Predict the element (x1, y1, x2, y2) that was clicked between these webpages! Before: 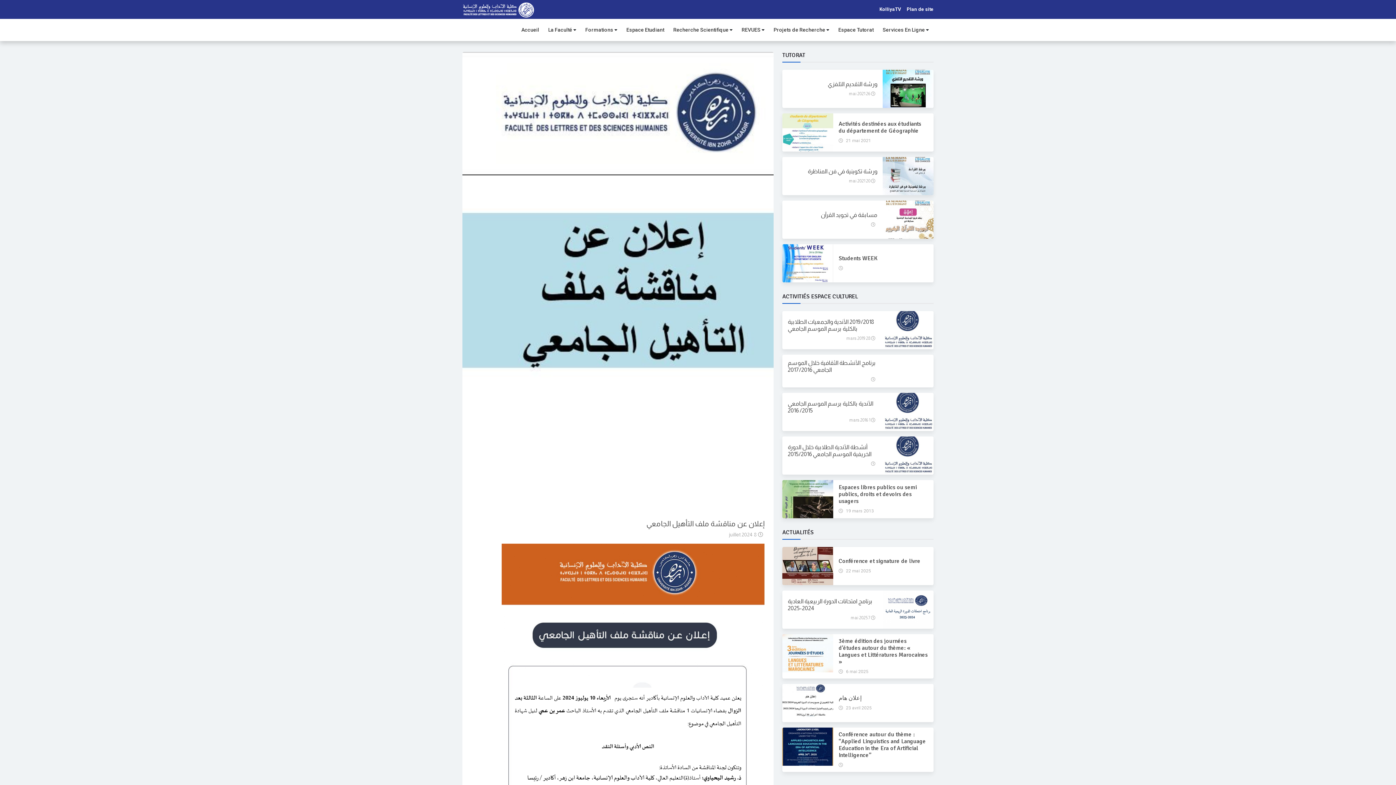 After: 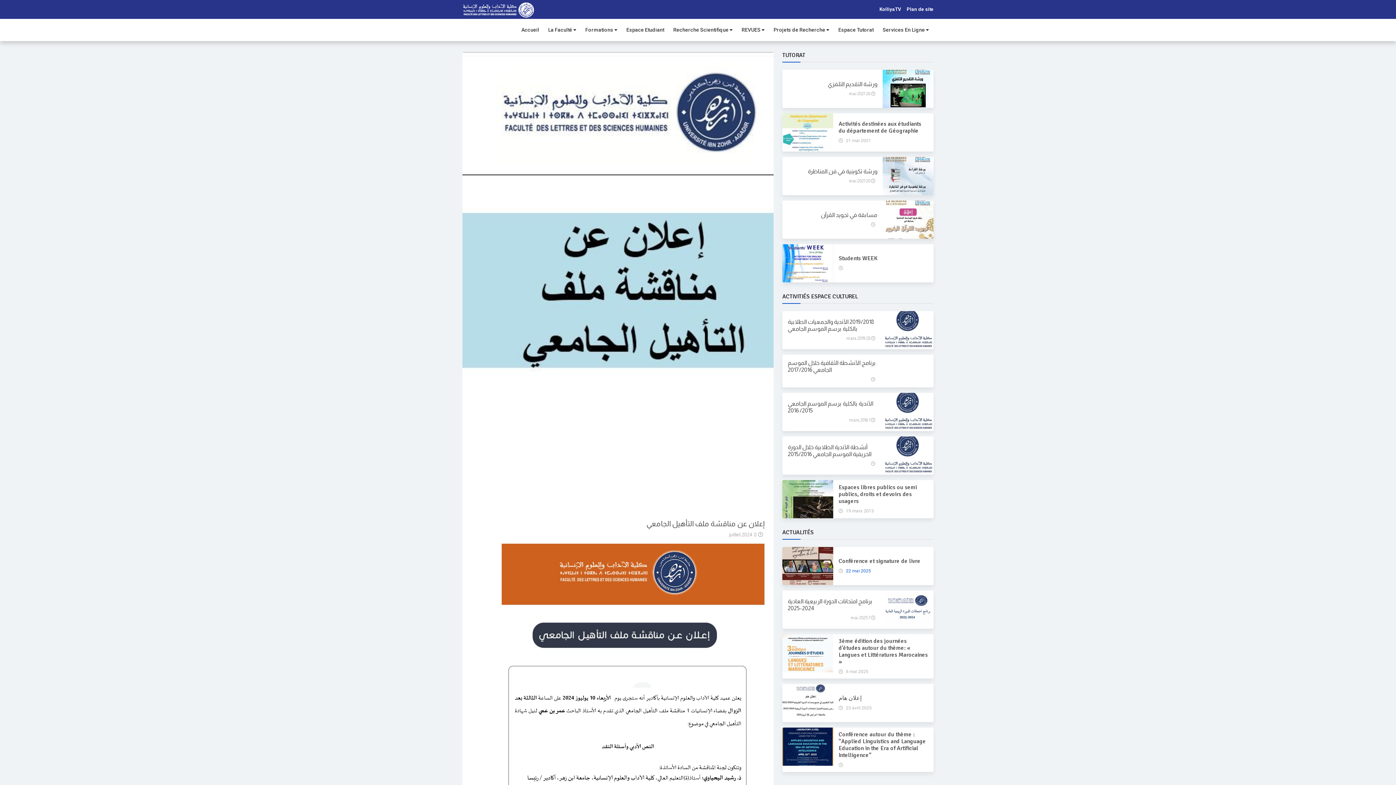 Action: bbox: (845, 568, 871, 573) label:  22 mai 2025